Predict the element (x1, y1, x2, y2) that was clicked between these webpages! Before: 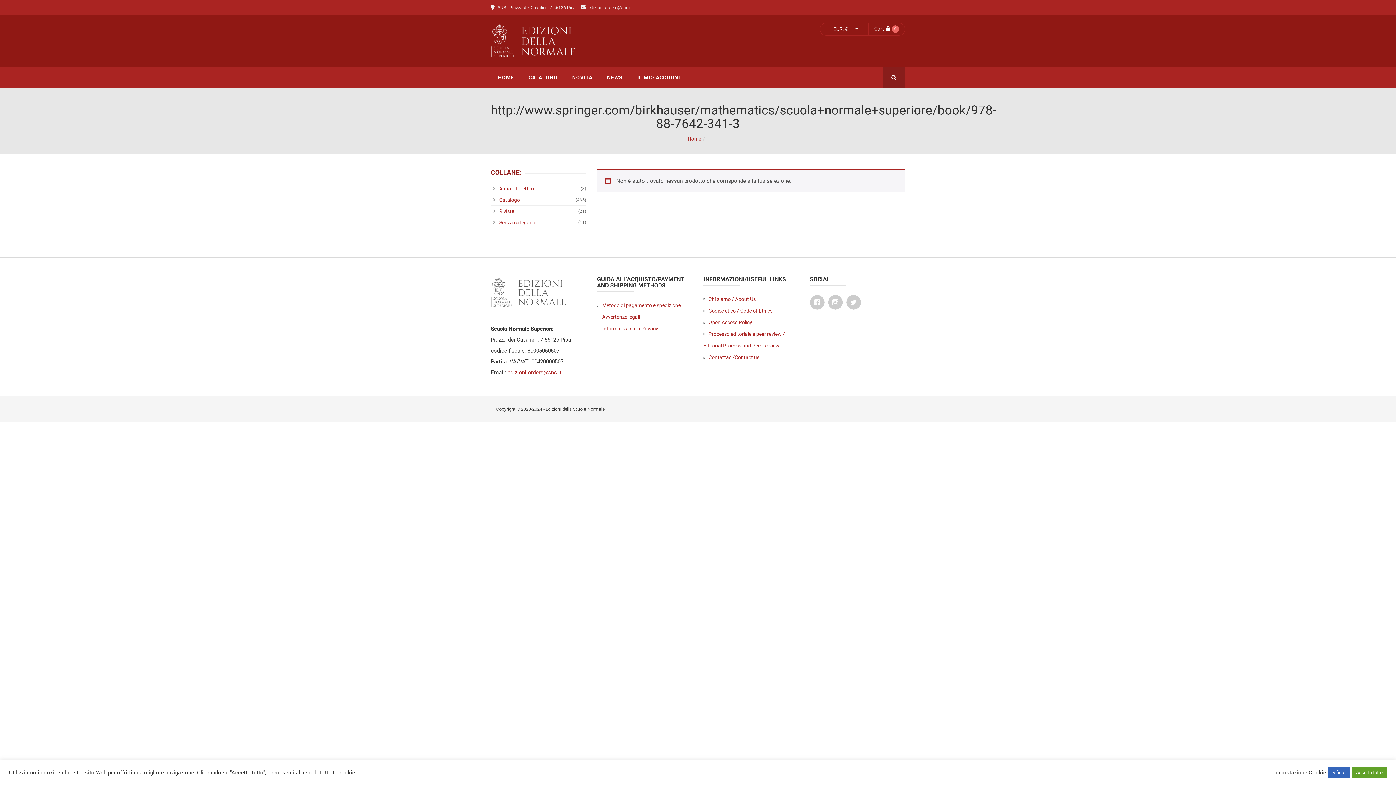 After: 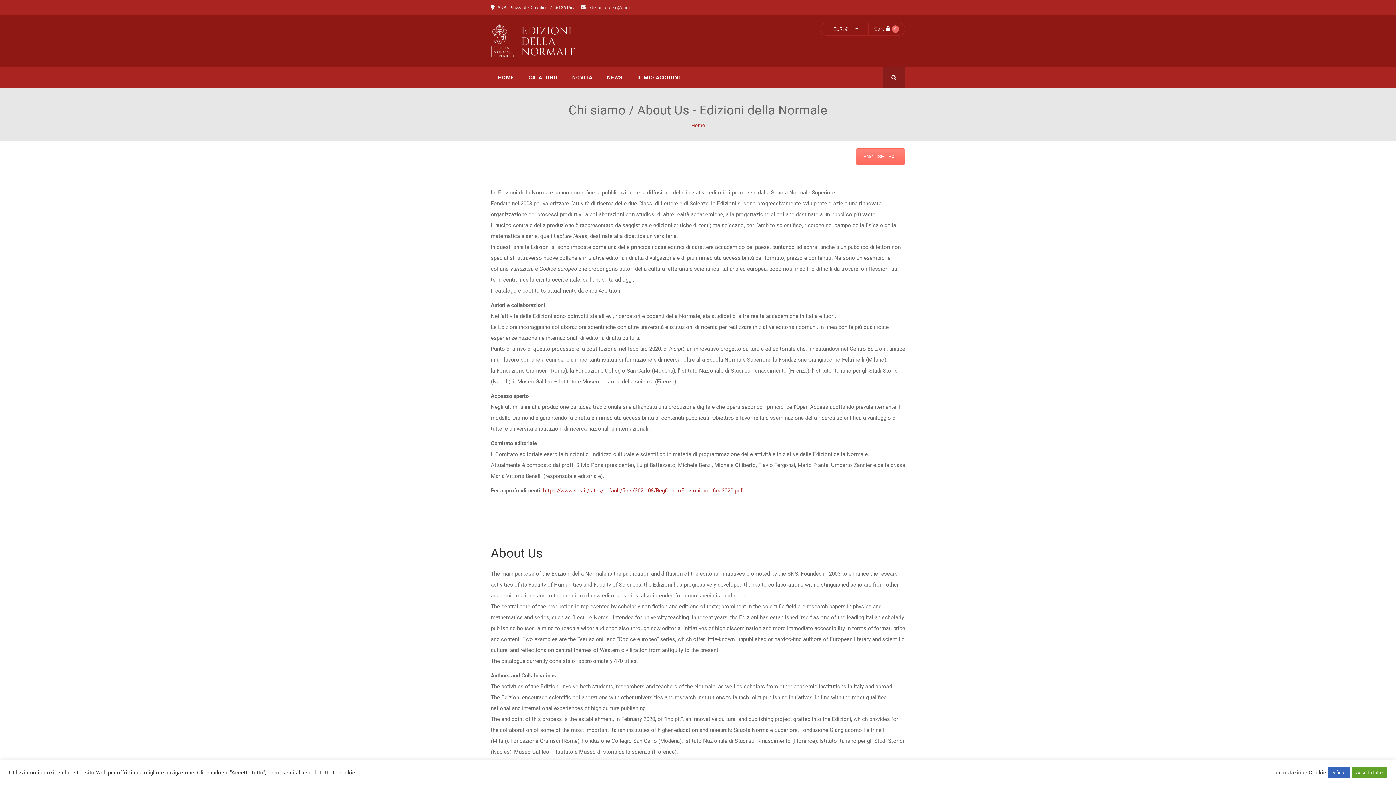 Action: label: Chi siamo / About Us bbox: (708, 294, 756, 303)